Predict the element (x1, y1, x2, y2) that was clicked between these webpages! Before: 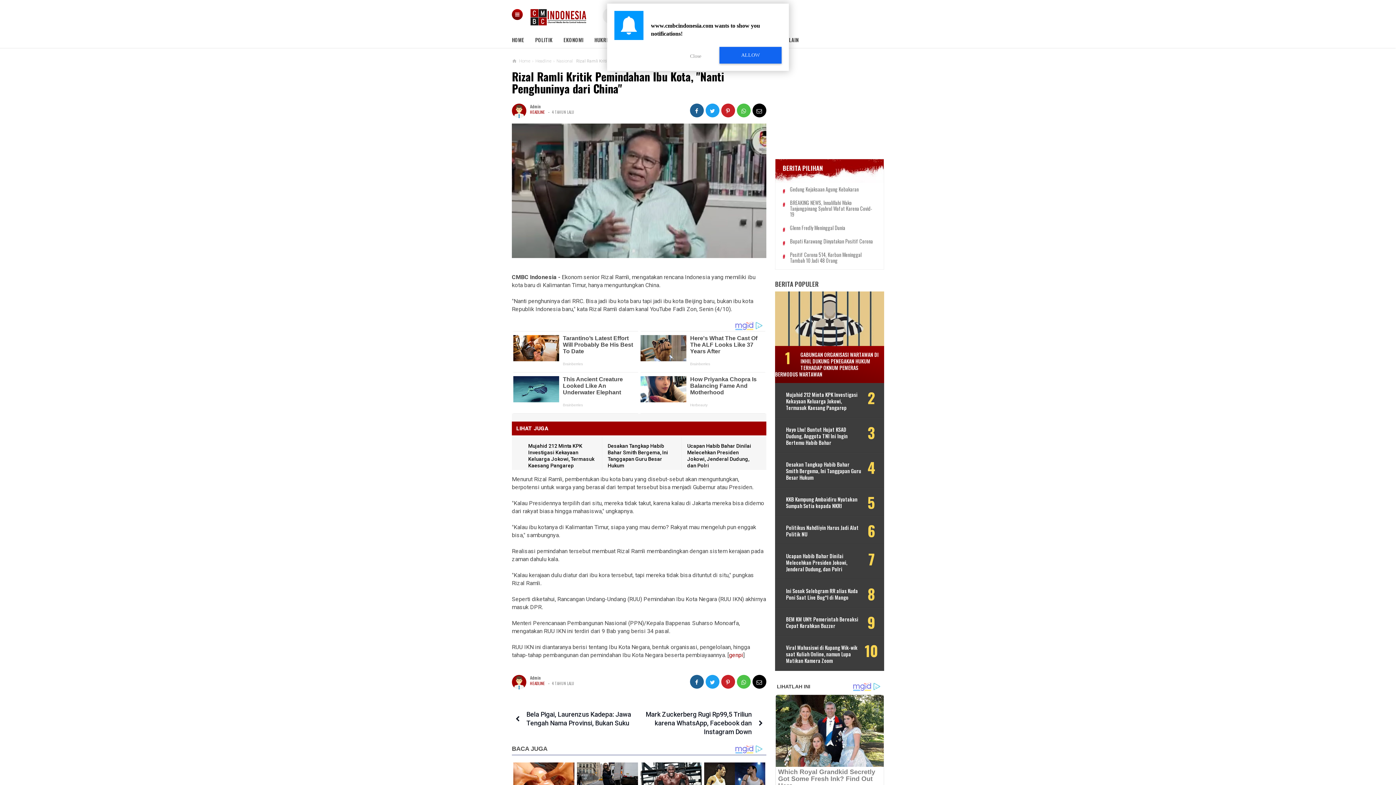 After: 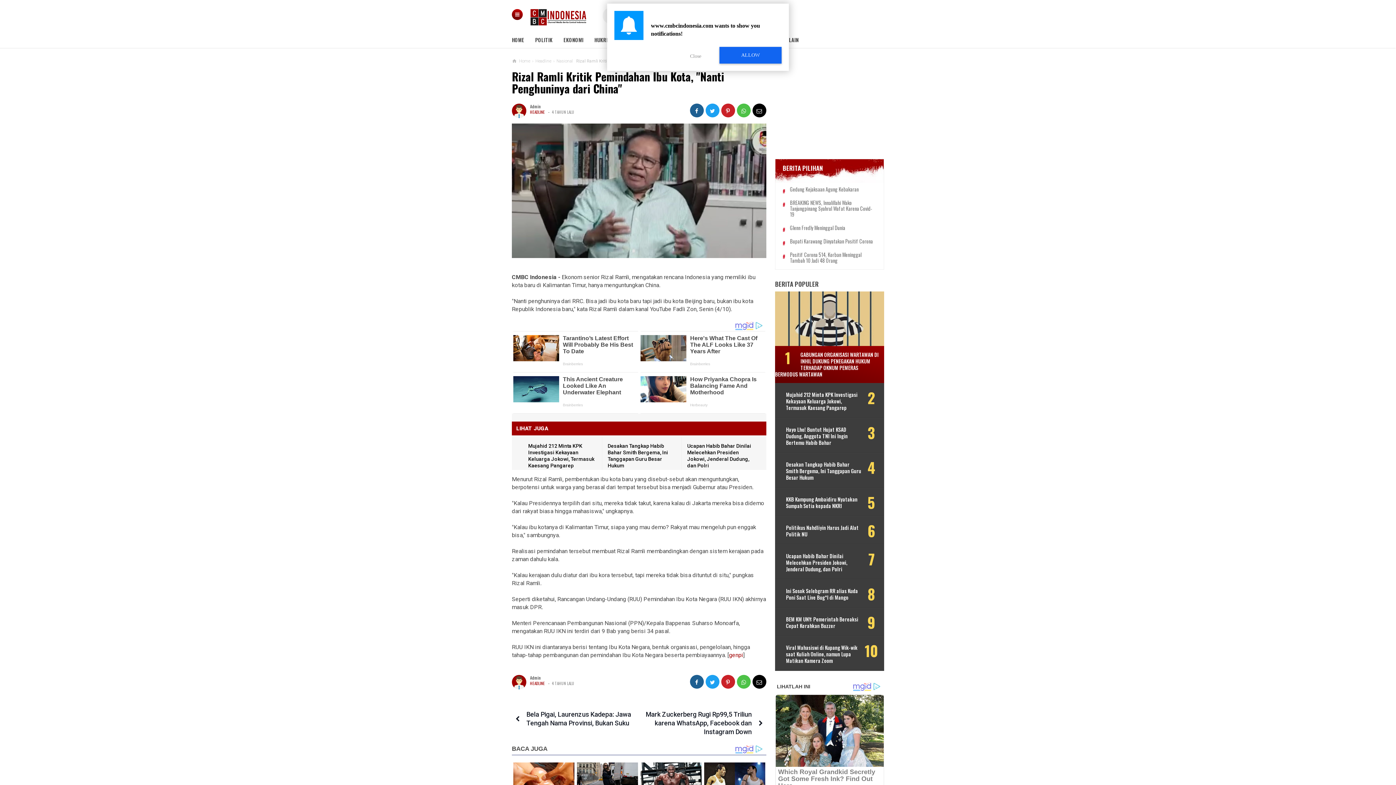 Action: bbox: (721, 675, 735, 689)